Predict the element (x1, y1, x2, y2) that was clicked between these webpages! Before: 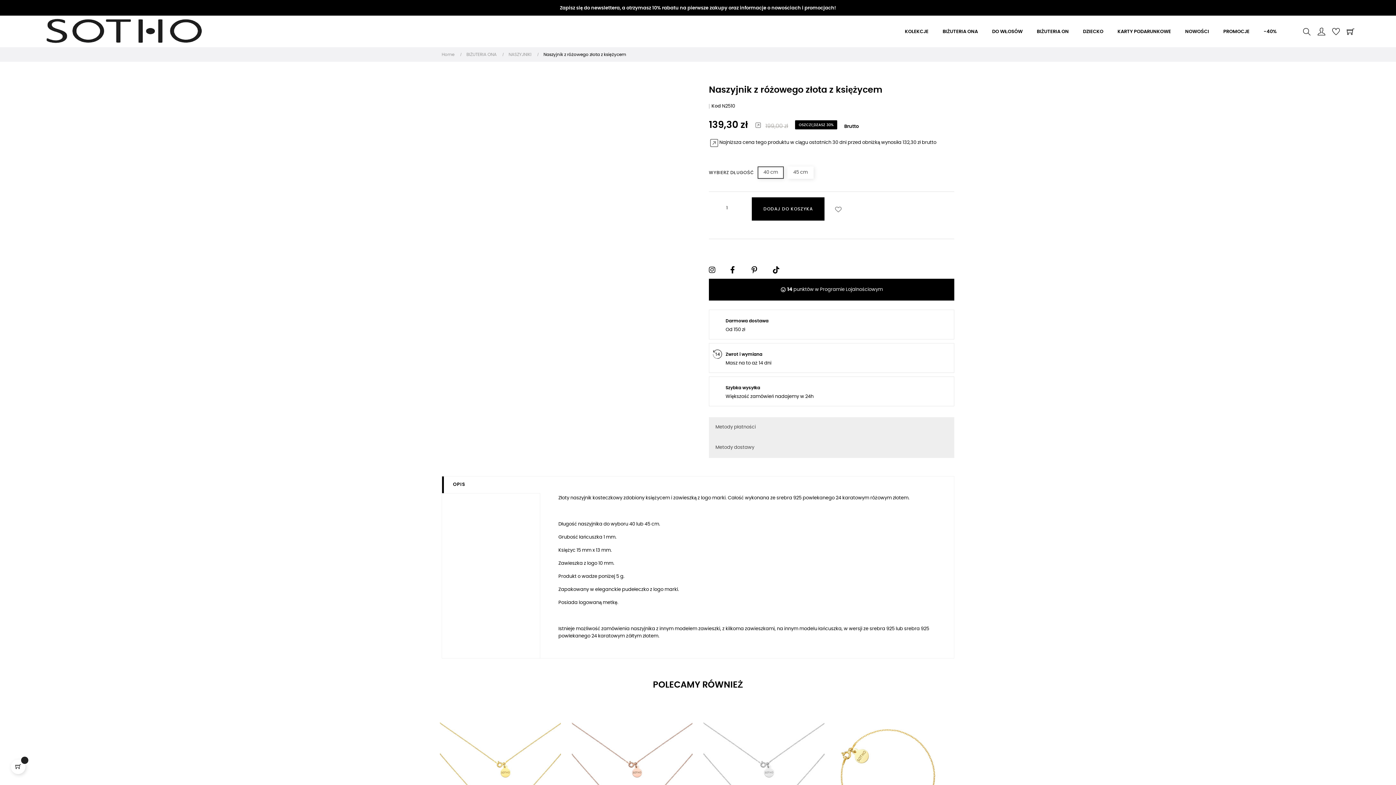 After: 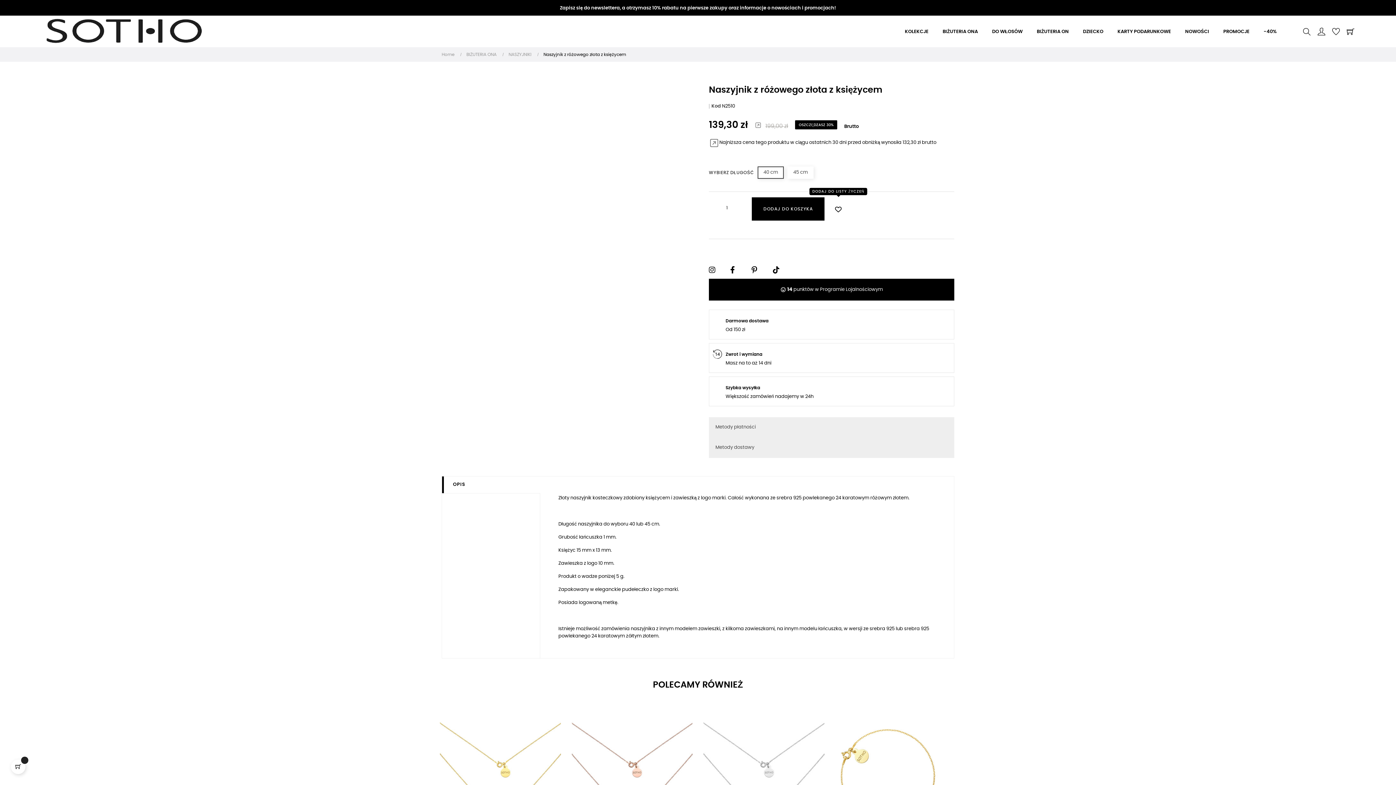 Action: bbox: (831, 197, 845, 220) label: 